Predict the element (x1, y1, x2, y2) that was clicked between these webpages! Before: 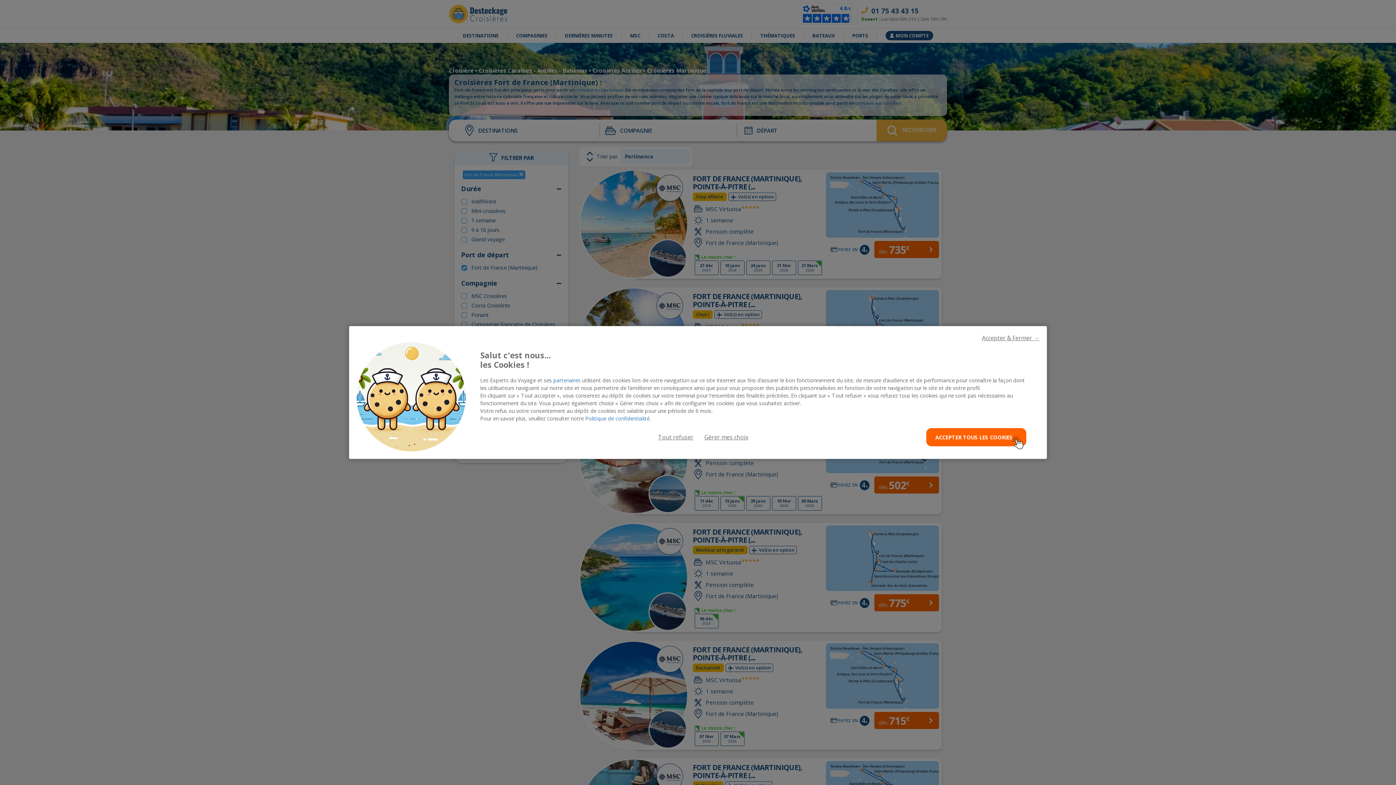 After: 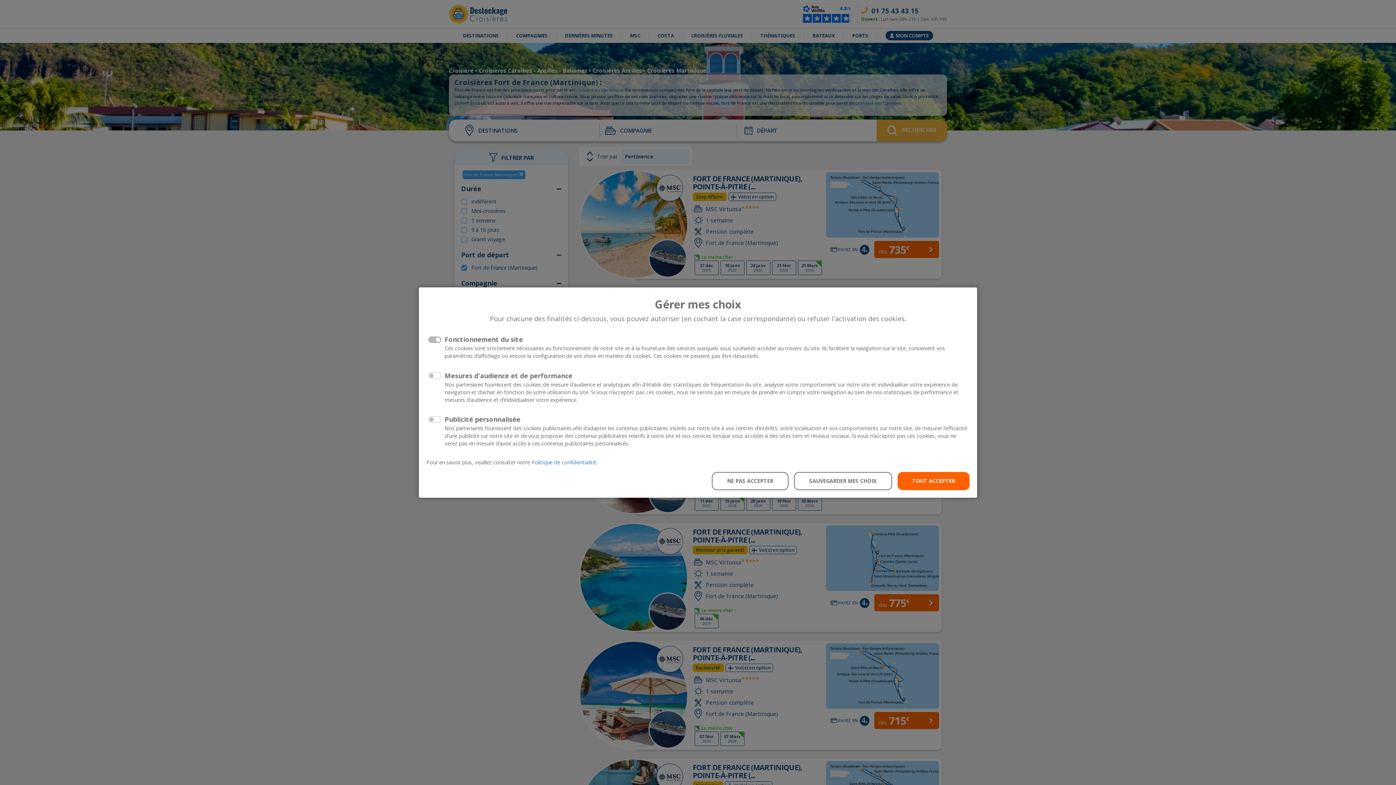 Action: bbox: (704, 433, 748, 441) label: Gérer mes choix